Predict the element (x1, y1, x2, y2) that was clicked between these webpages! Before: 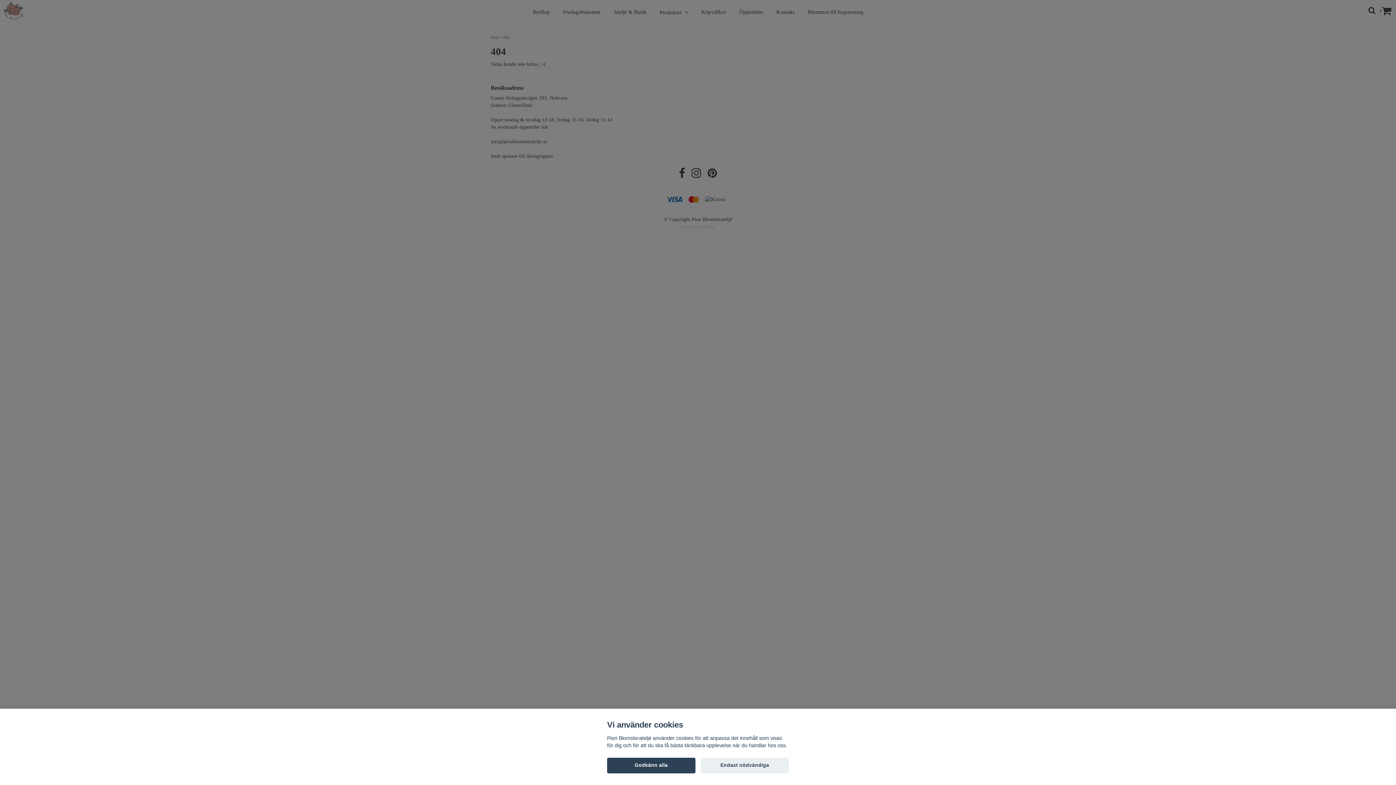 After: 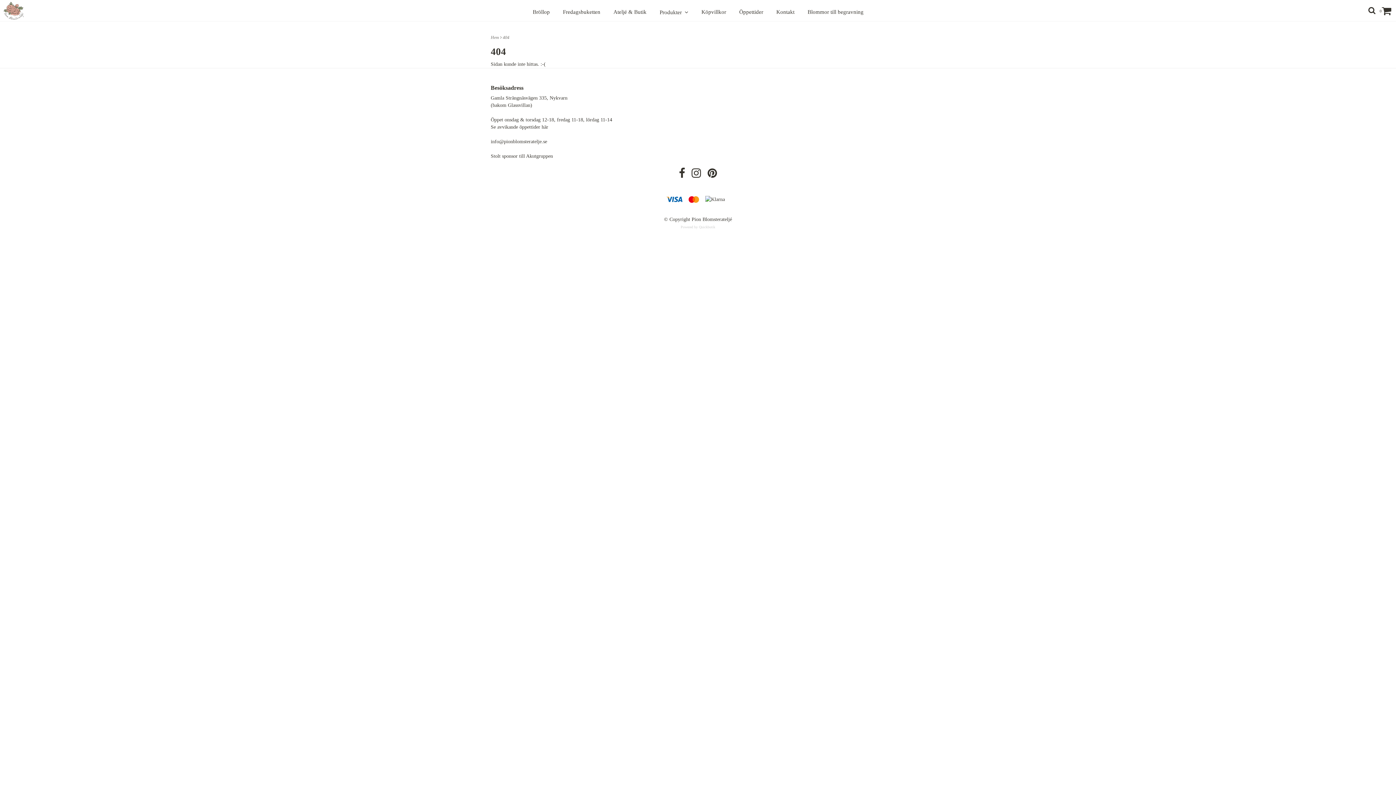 Action: bbox: (700, 758, 789, 773) label: Endast nödvändiga